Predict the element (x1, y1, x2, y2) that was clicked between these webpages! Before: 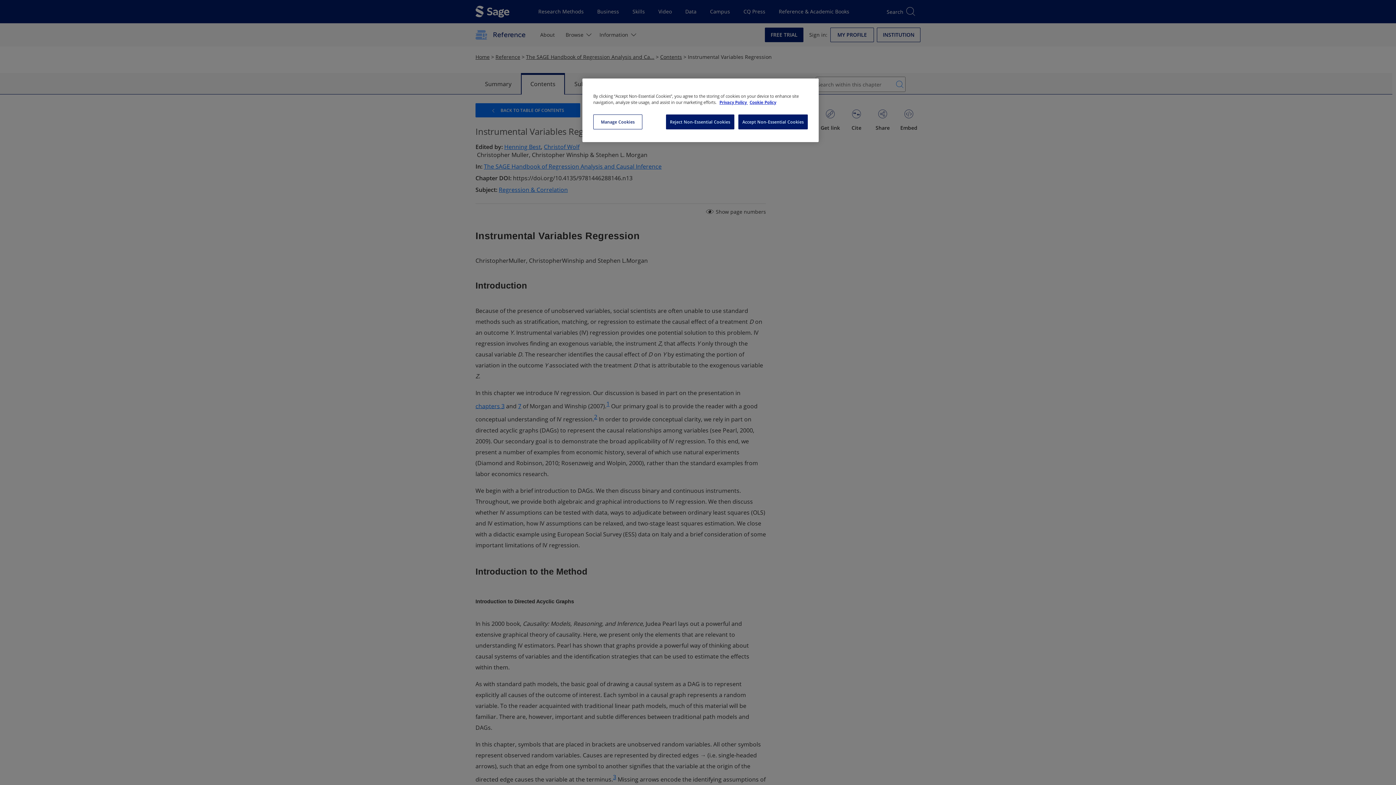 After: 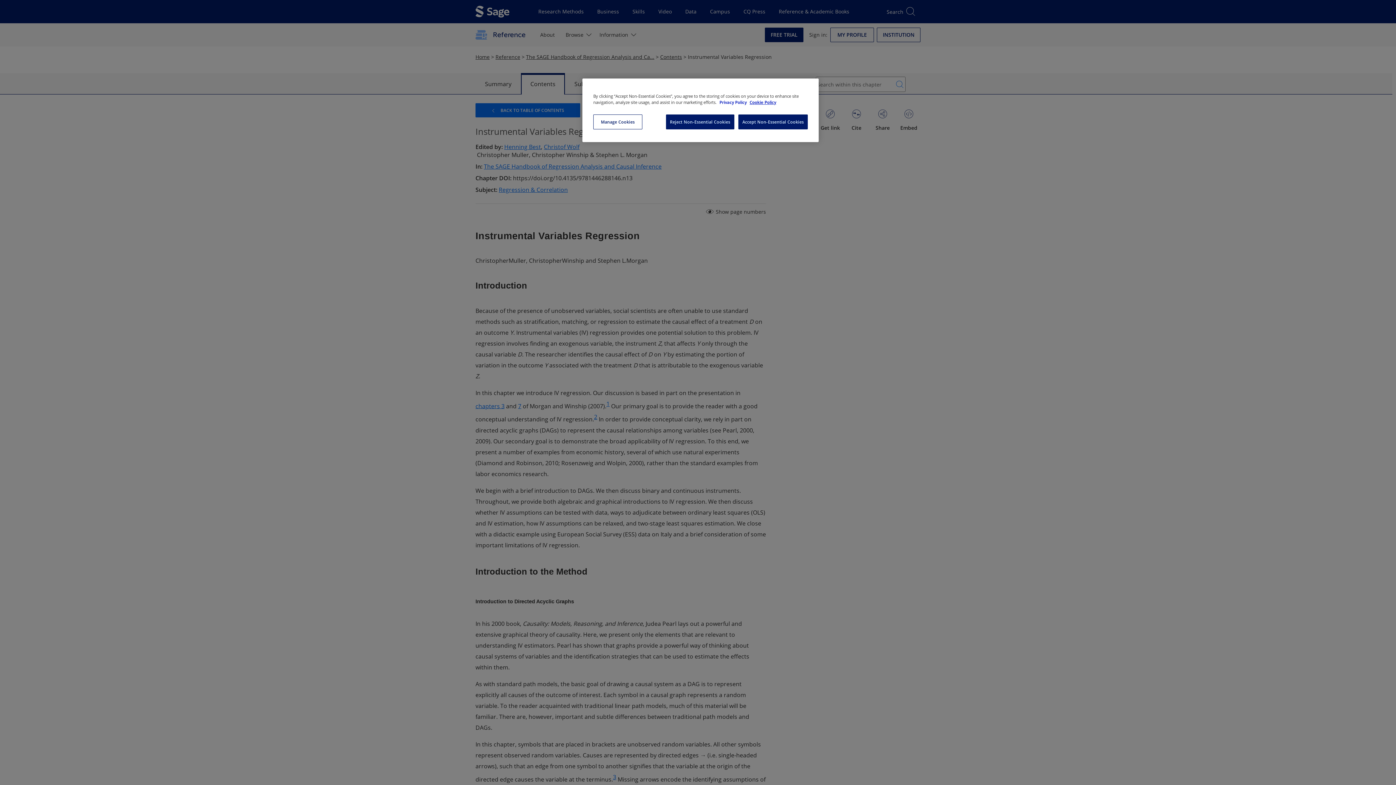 Action: label: More information about your privacy, opens in a new tab bbox: (719, 100, 747, 104)